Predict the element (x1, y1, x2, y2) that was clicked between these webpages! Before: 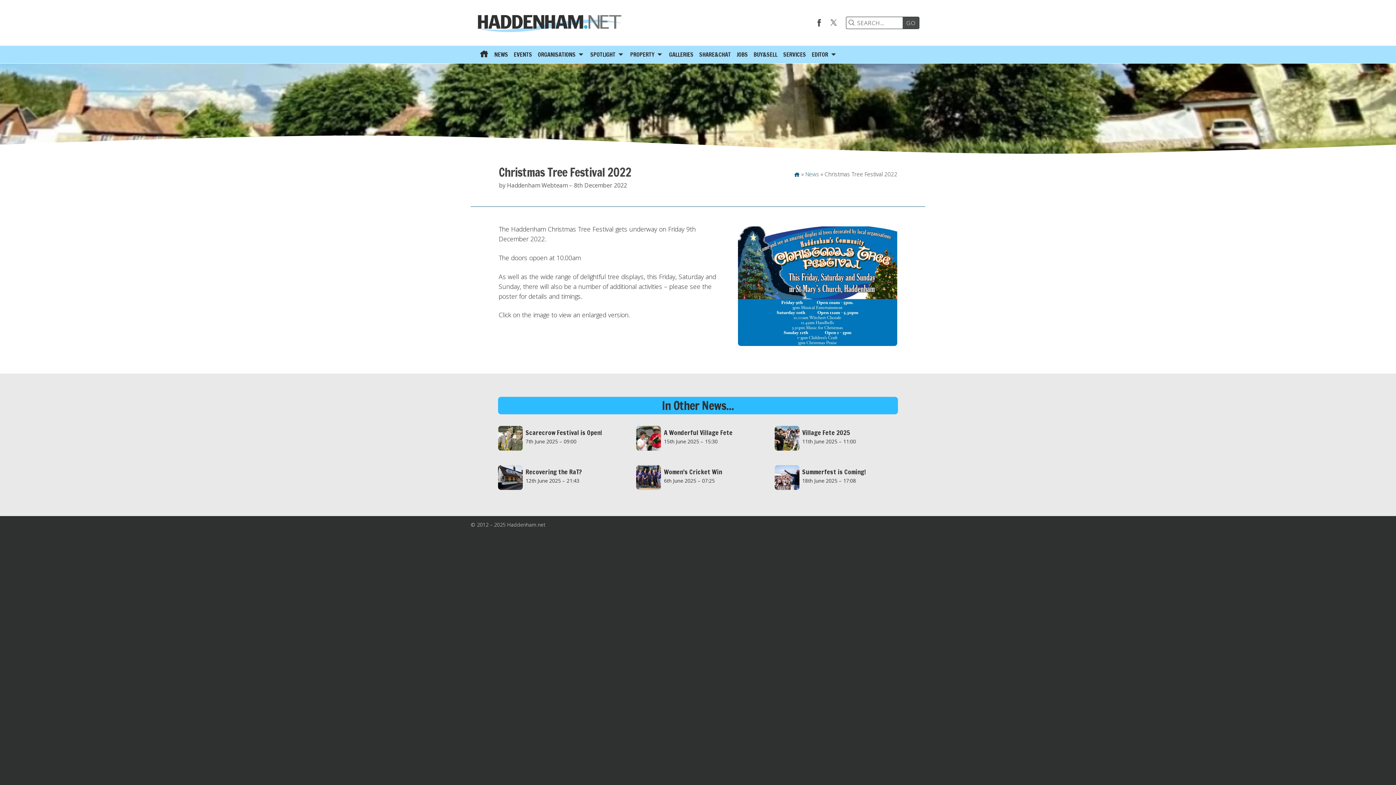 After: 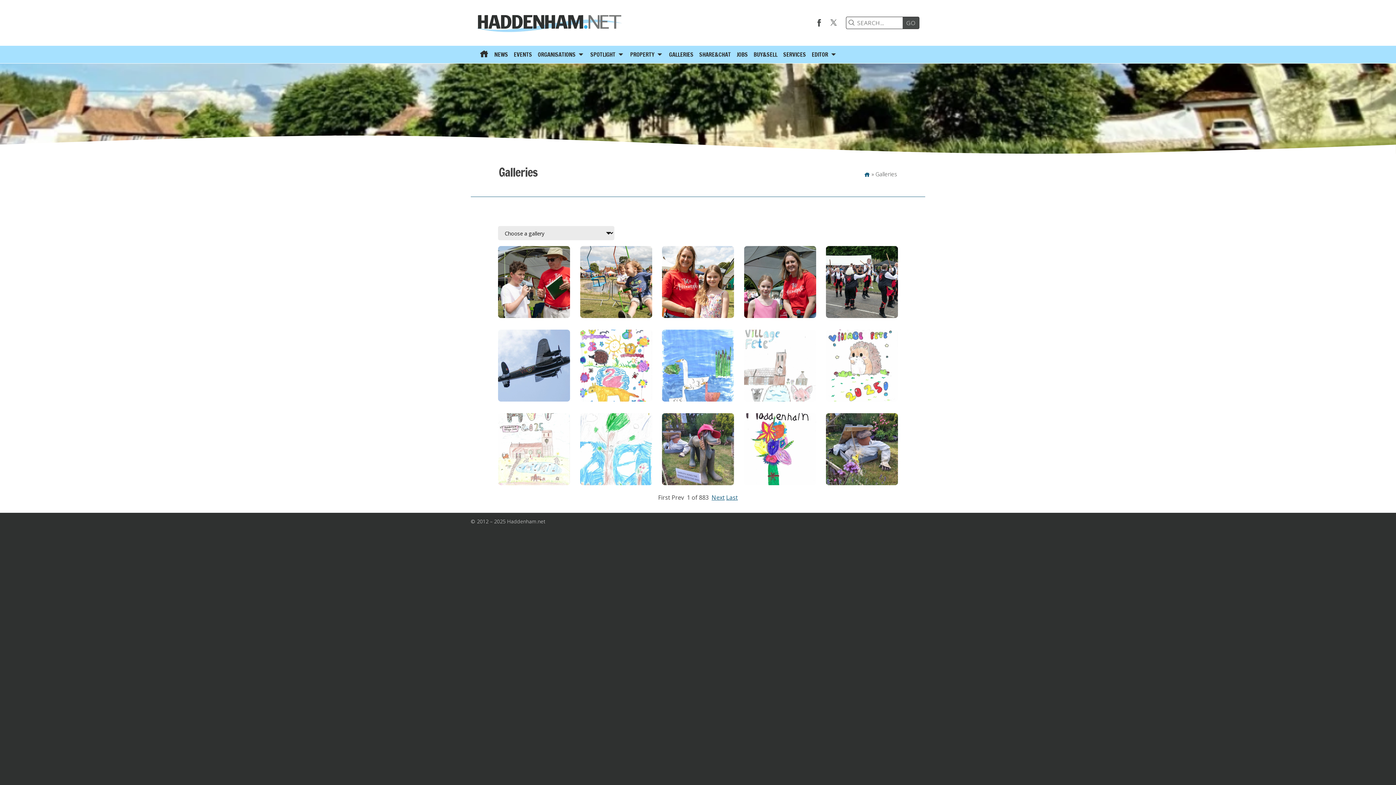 Action: label: GALLERIES bbox: (666, 45, 696, 63)